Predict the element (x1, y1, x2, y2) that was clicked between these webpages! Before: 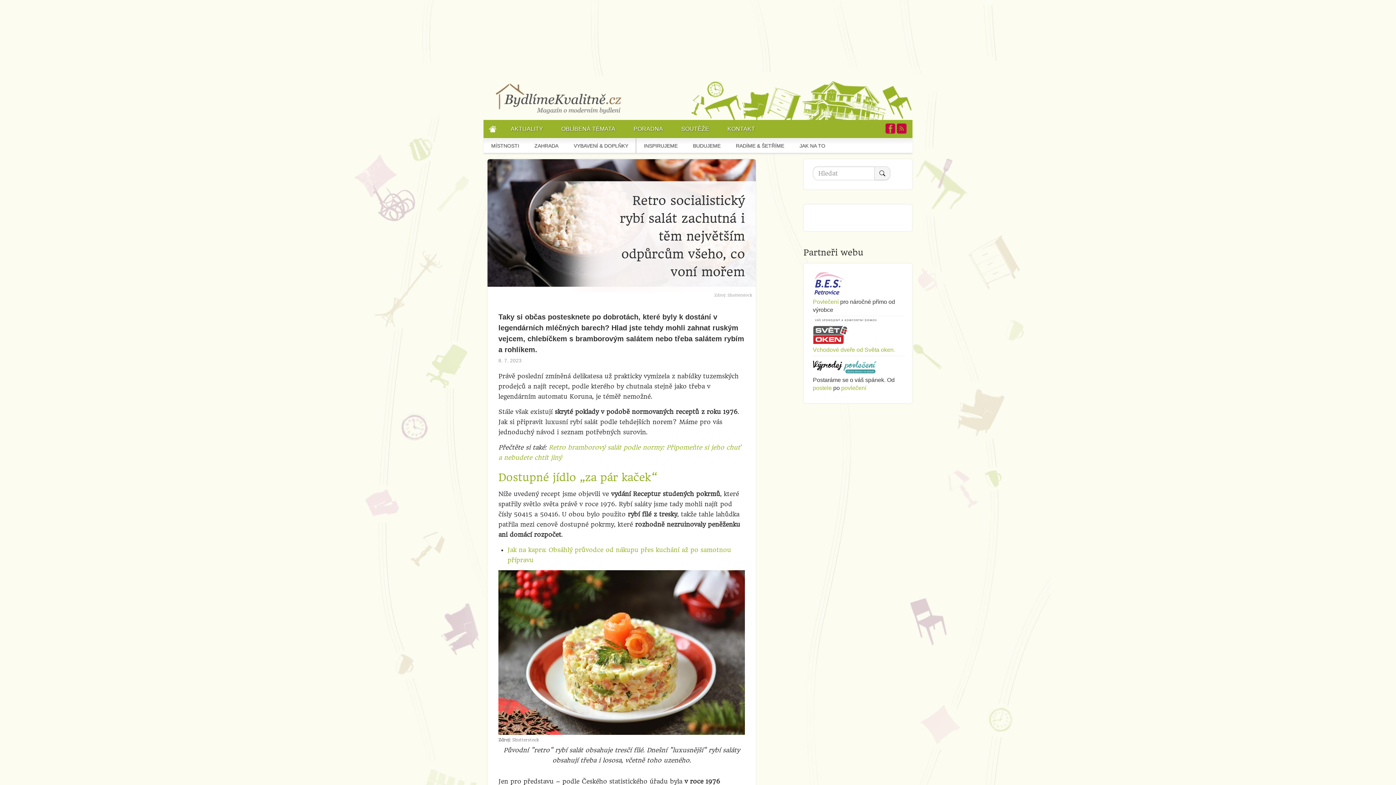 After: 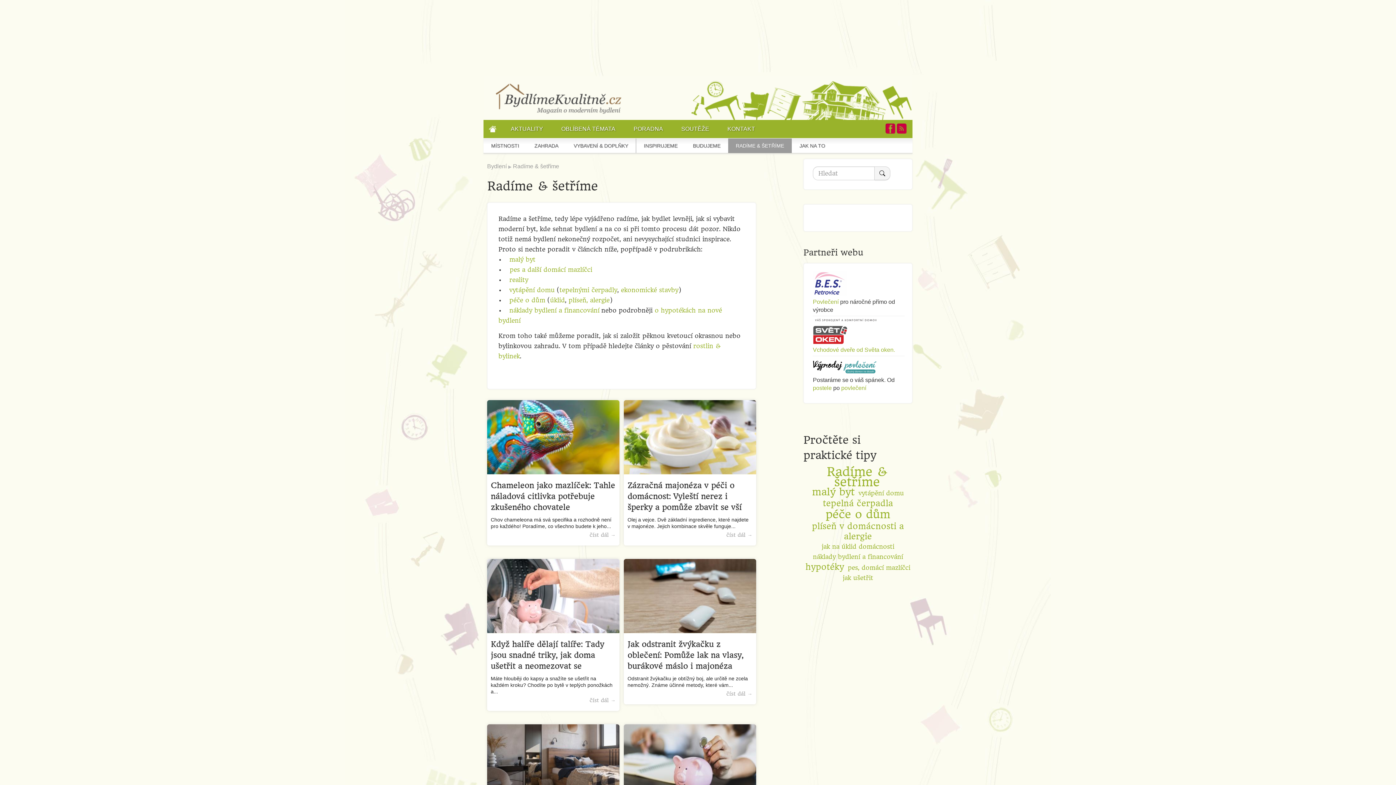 Action: label: RADÍME & ŠETŘÍME bbox: (728, 138, 792, 153)